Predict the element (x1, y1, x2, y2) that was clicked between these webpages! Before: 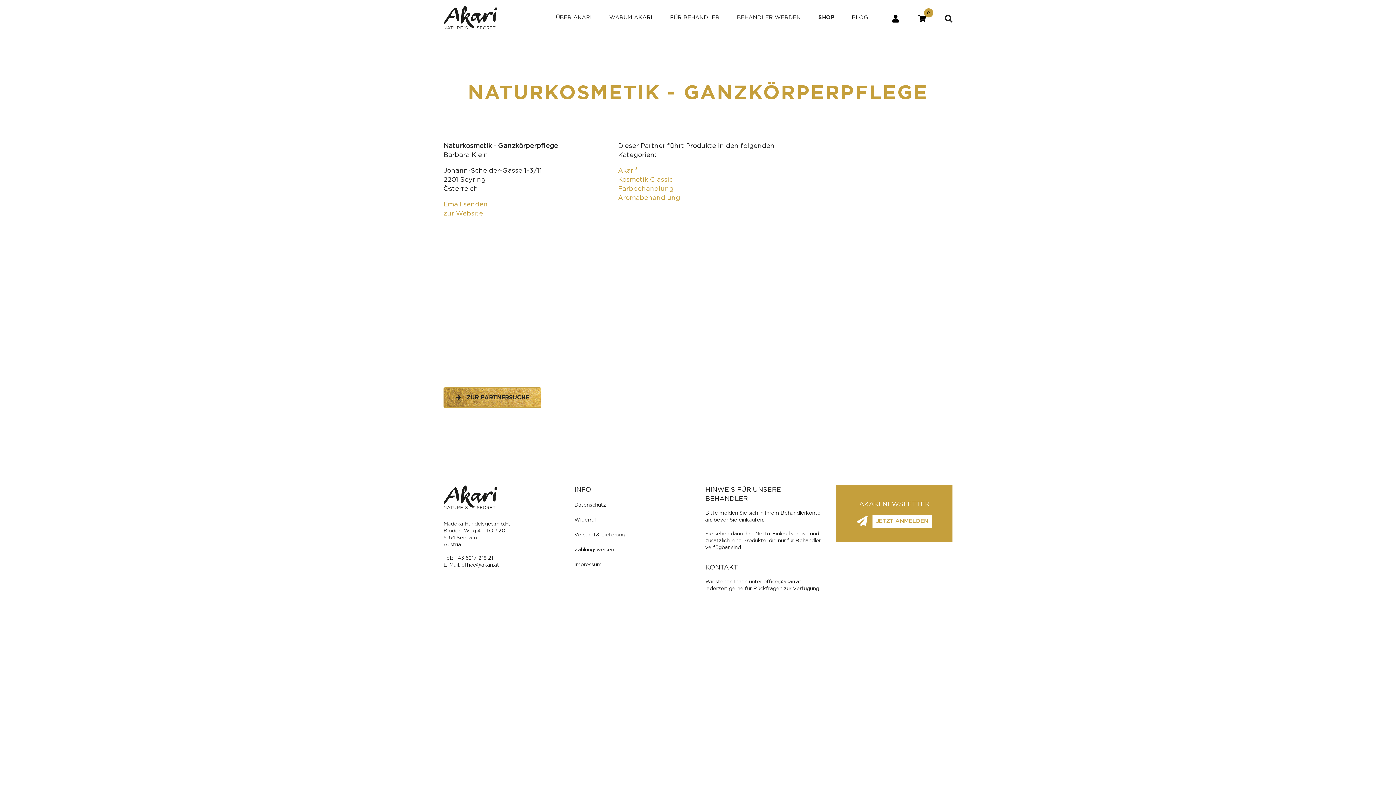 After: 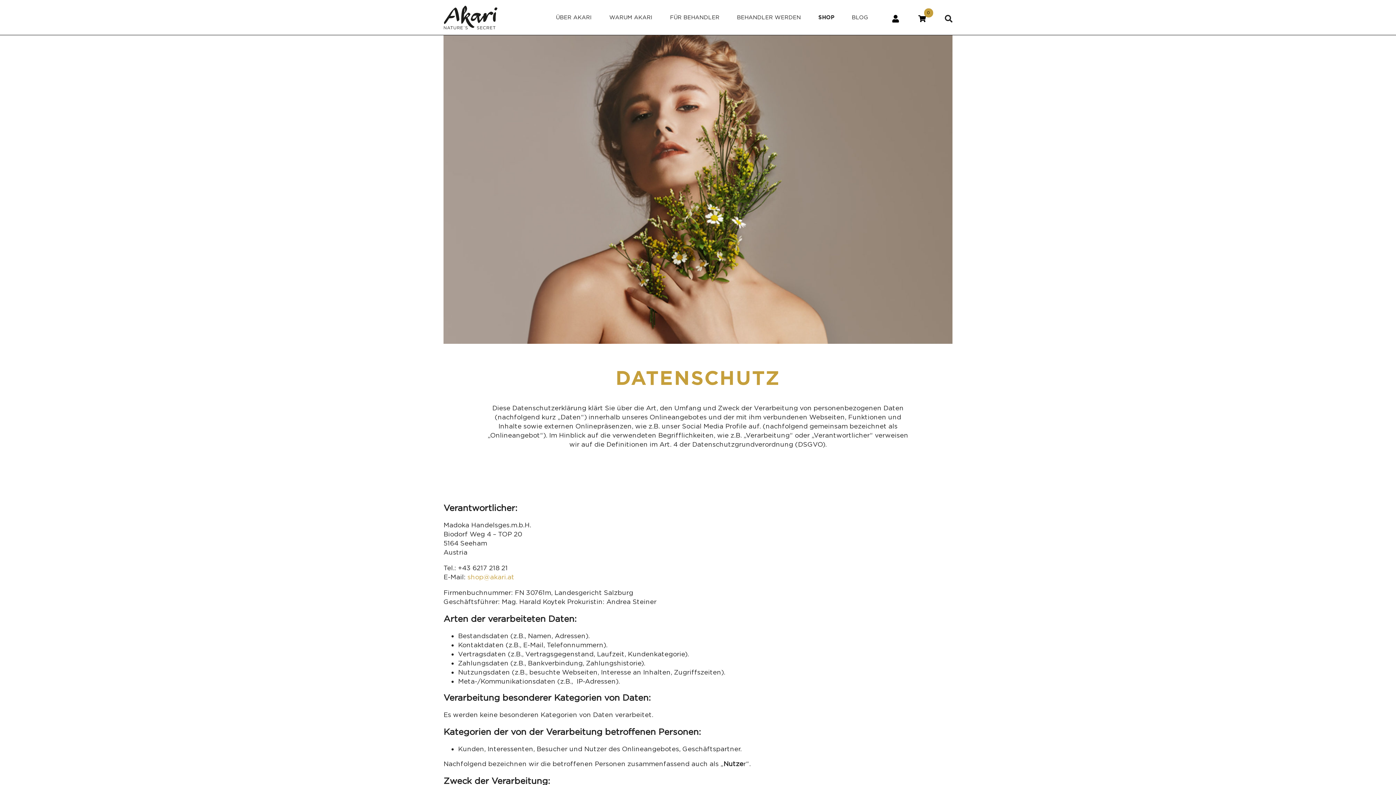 Action: bbox: (574, 502, 606, 507) label: Datenschutz